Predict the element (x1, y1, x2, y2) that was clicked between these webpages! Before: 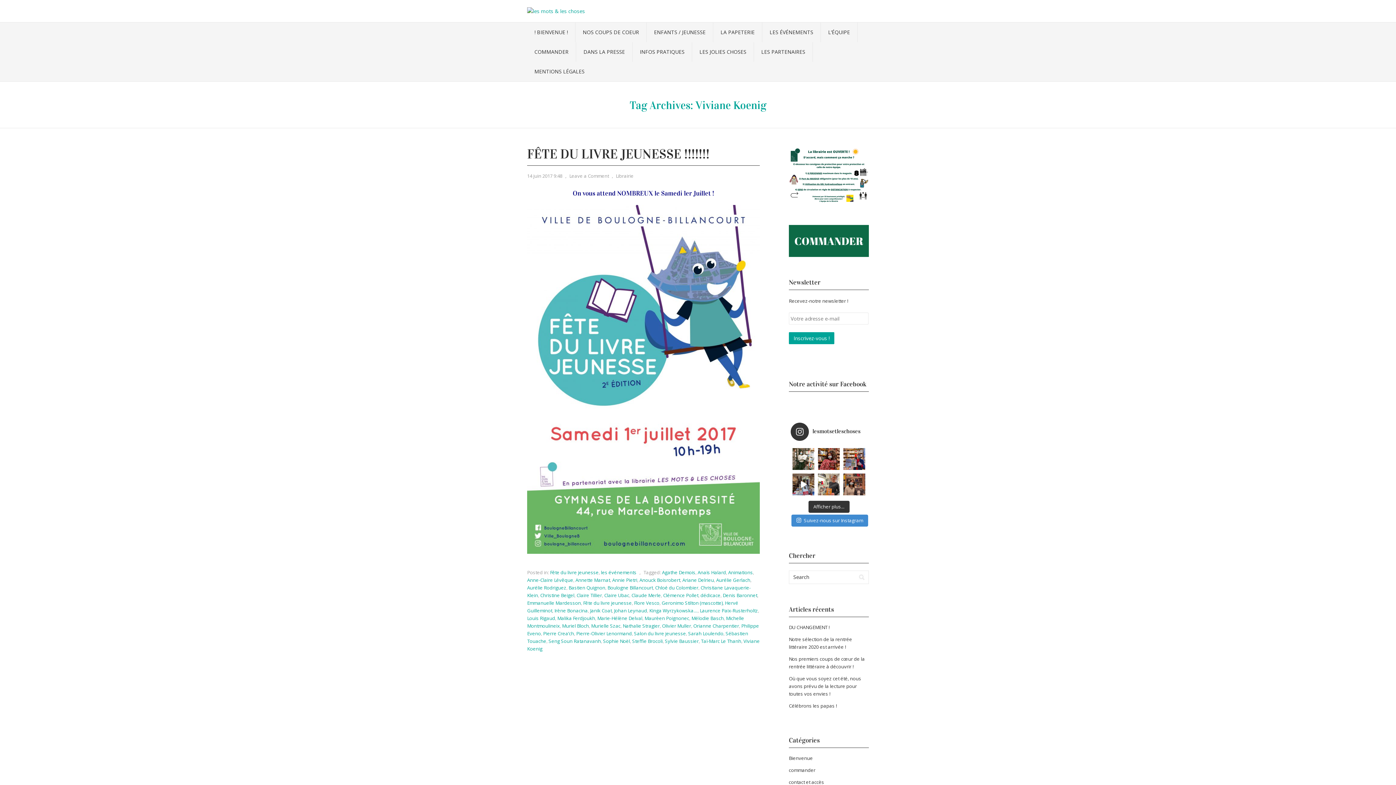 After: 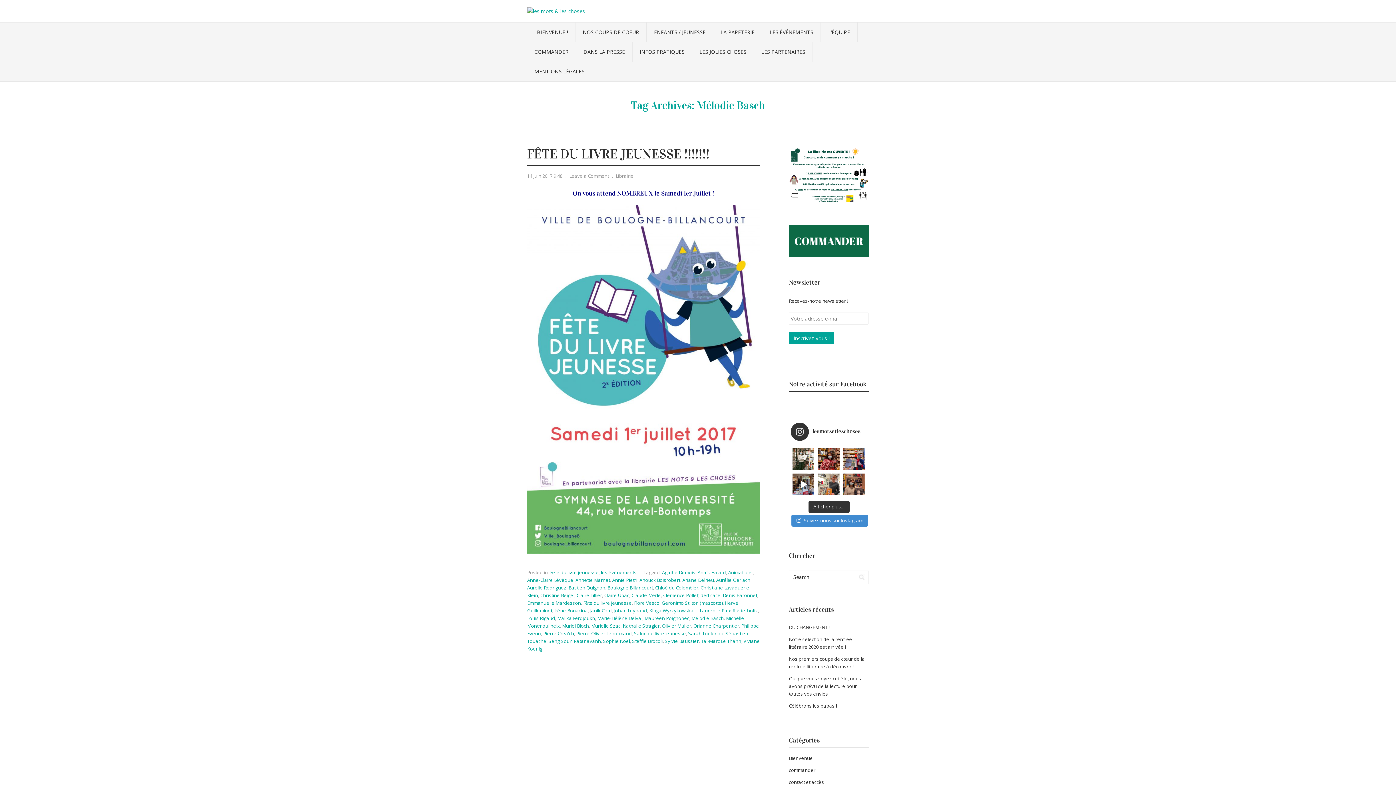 Action: bbox: (691, 615, 724, 621) label: Mélodie Basch